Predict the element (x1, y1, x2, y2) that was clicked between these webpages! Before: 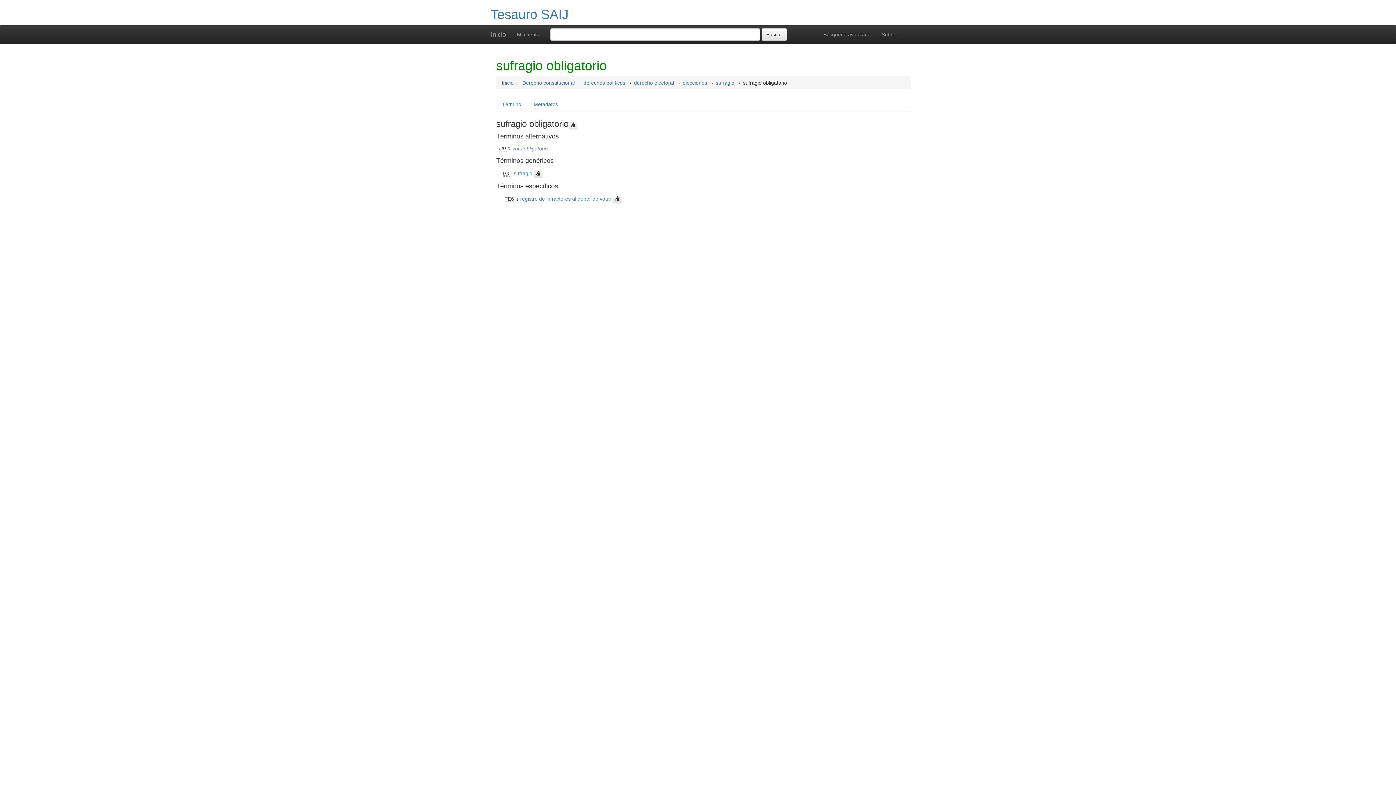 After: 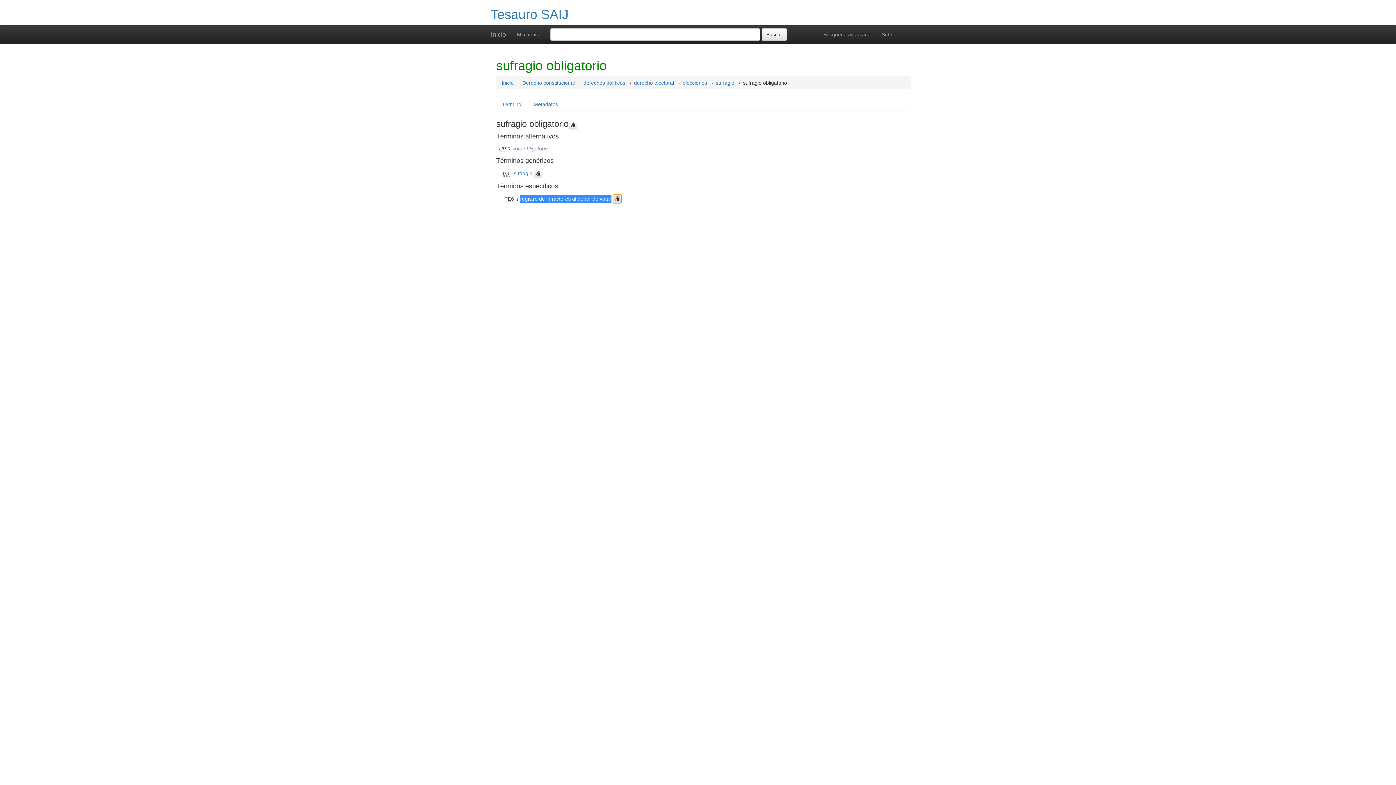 Action: bbox: (613, 194, 621, 203)